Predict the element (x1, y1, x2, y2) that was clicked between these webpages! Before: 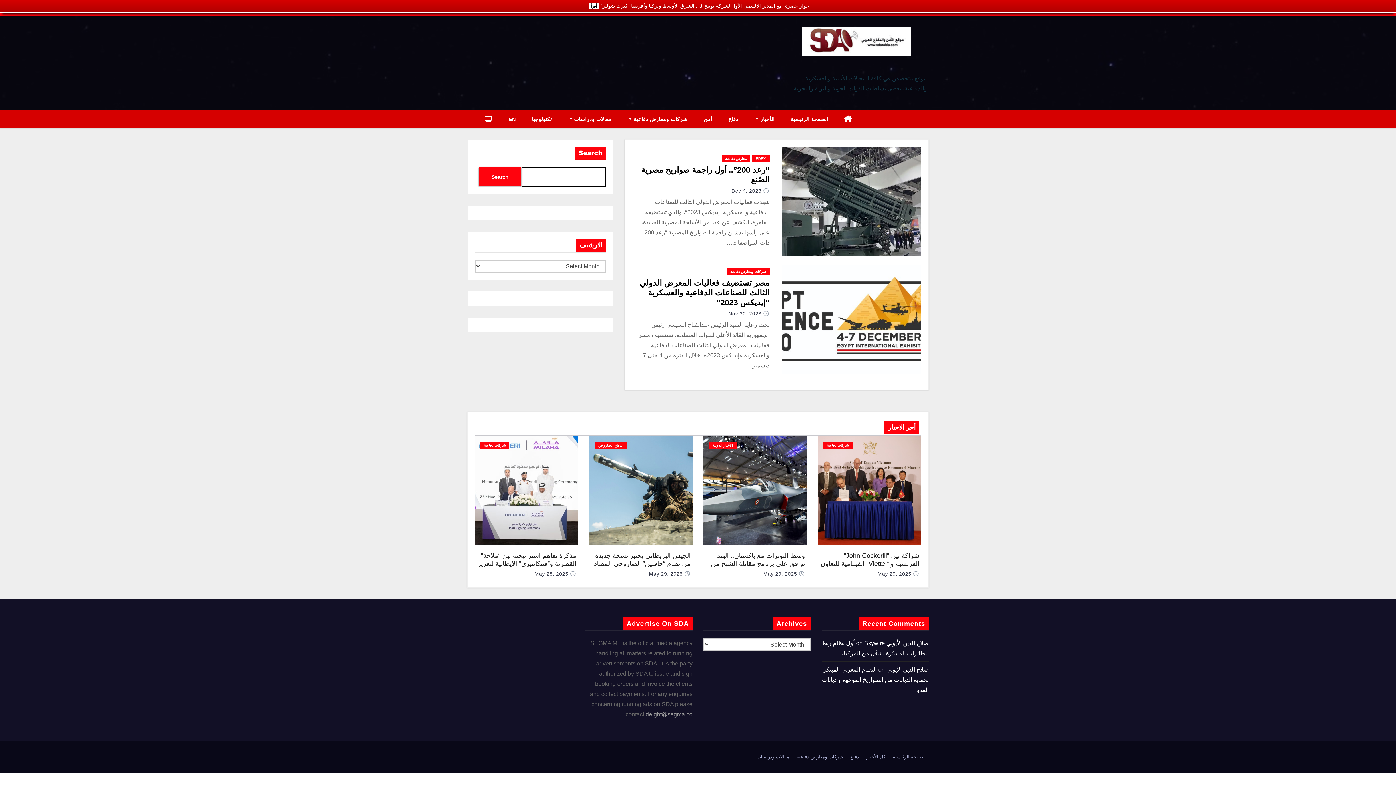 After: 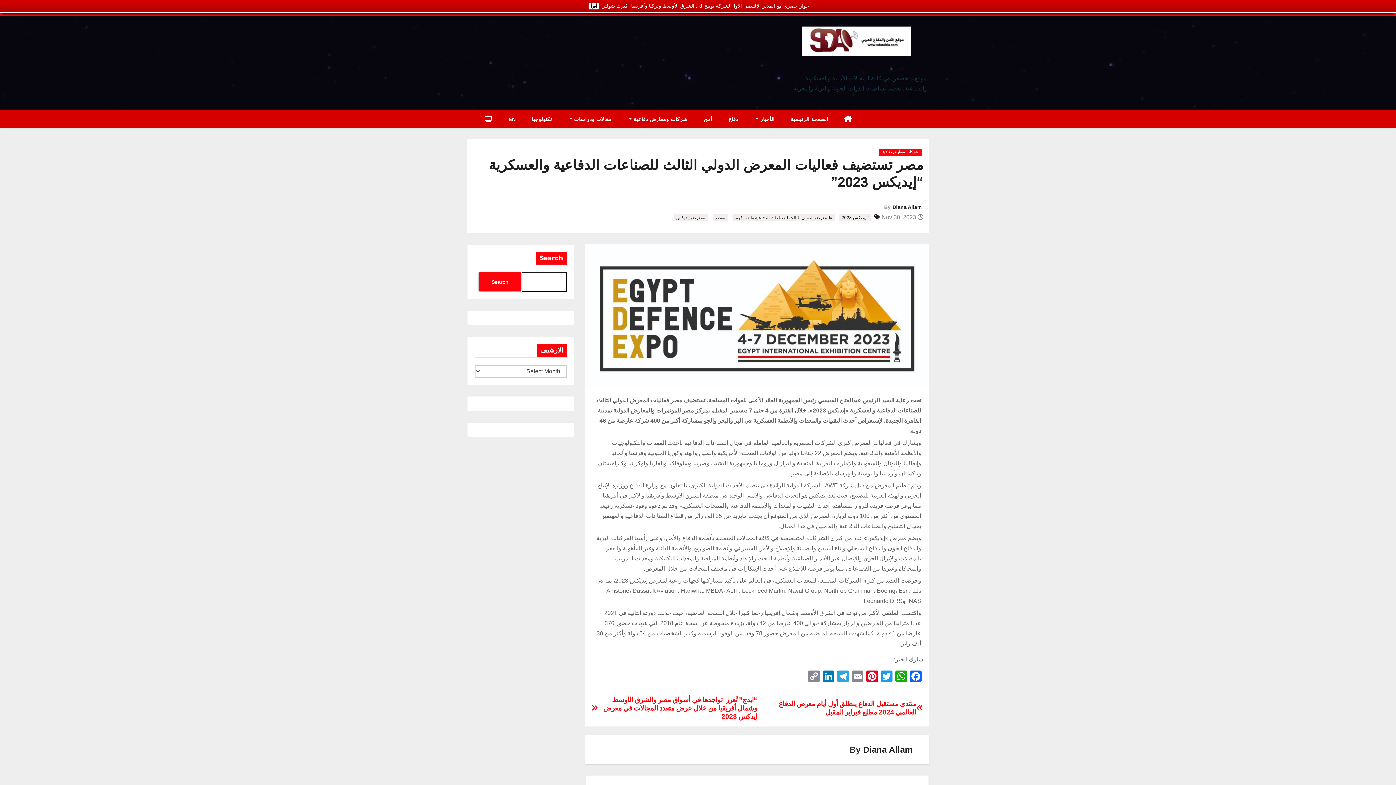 Action: label: مصر تستضيف فعاليات المعرض الدولي الثالث للصناعات الدفاعية والعسكرية “إيديكس 2023” bbox: (639, 278, 769, 307)